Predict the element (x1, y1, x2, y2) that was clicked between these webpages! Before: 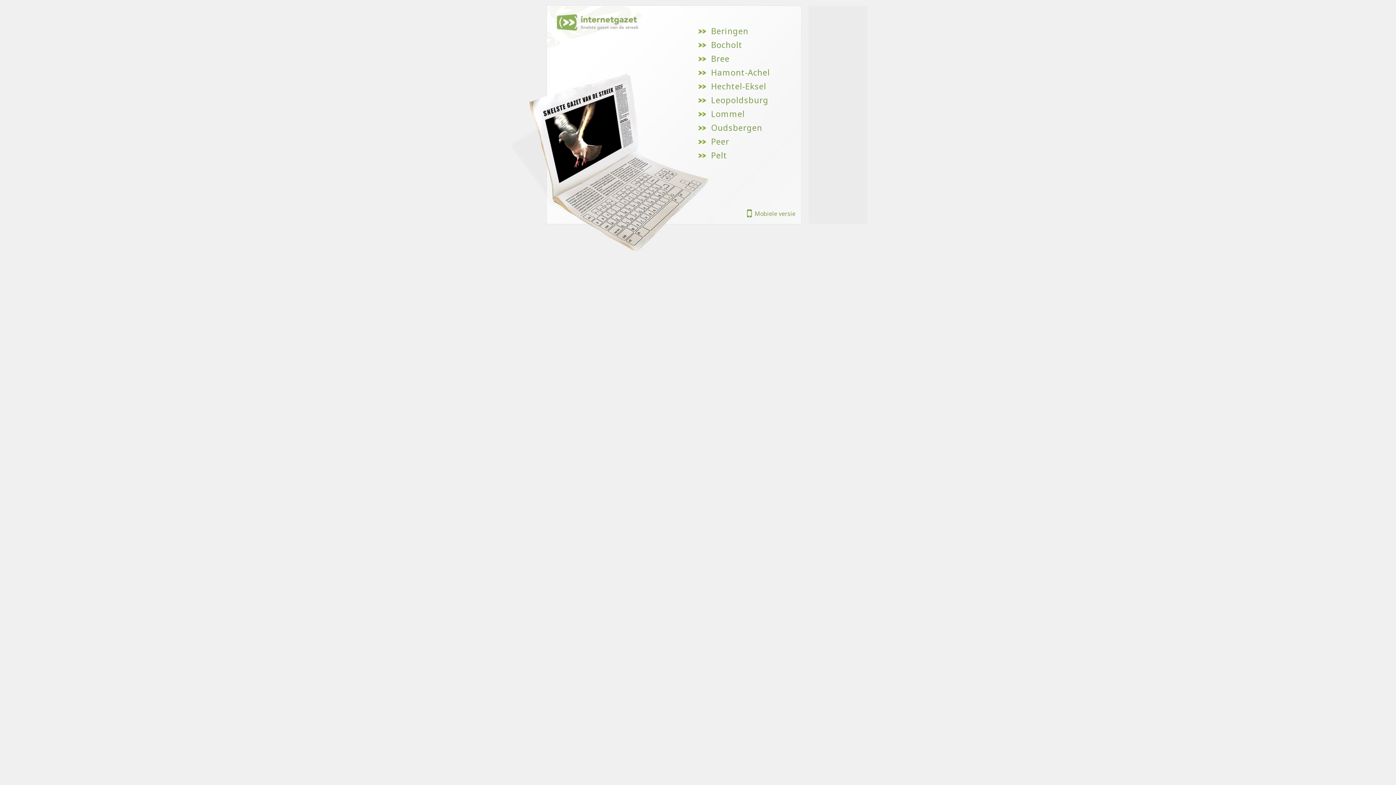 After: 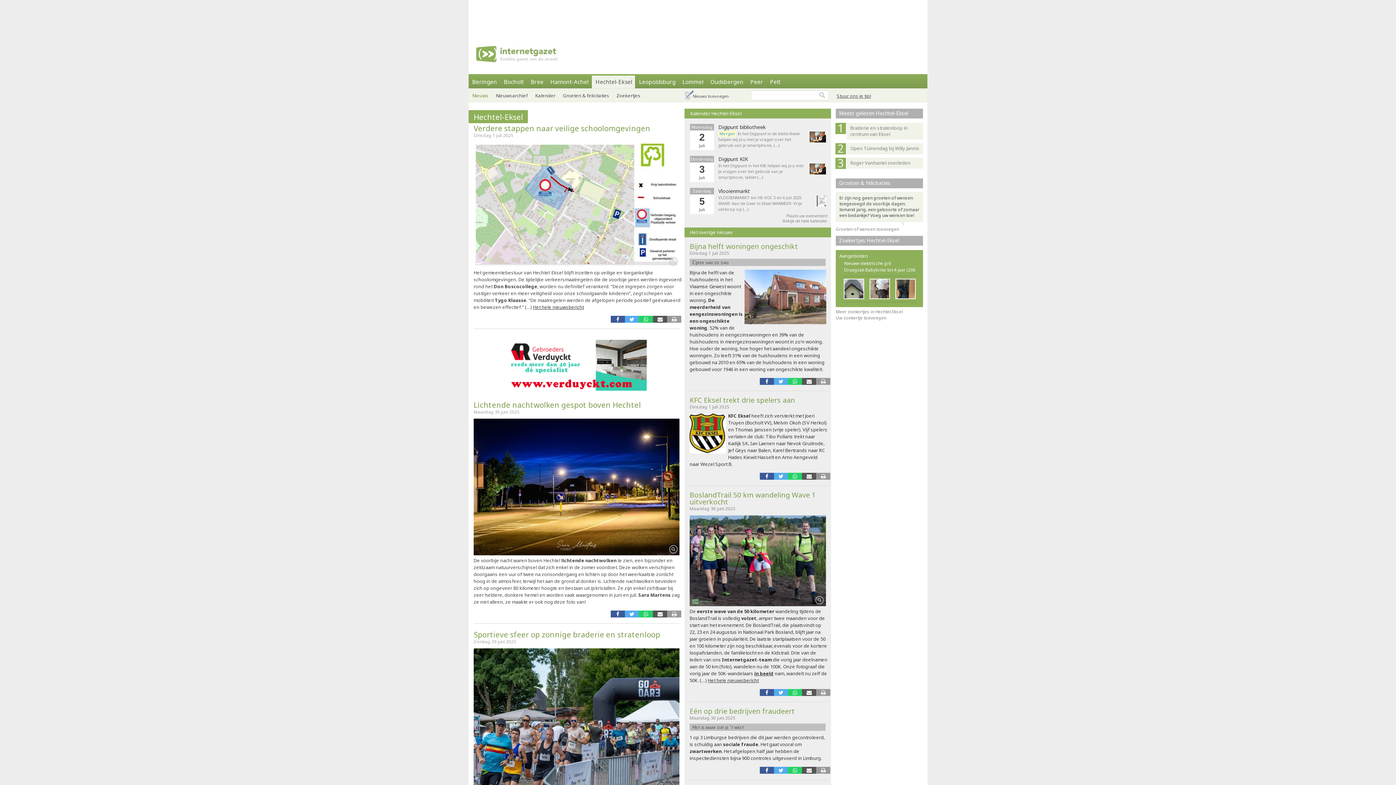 Action: bbox: (694, 82, 778, 95) label: Hechtel-Eksel